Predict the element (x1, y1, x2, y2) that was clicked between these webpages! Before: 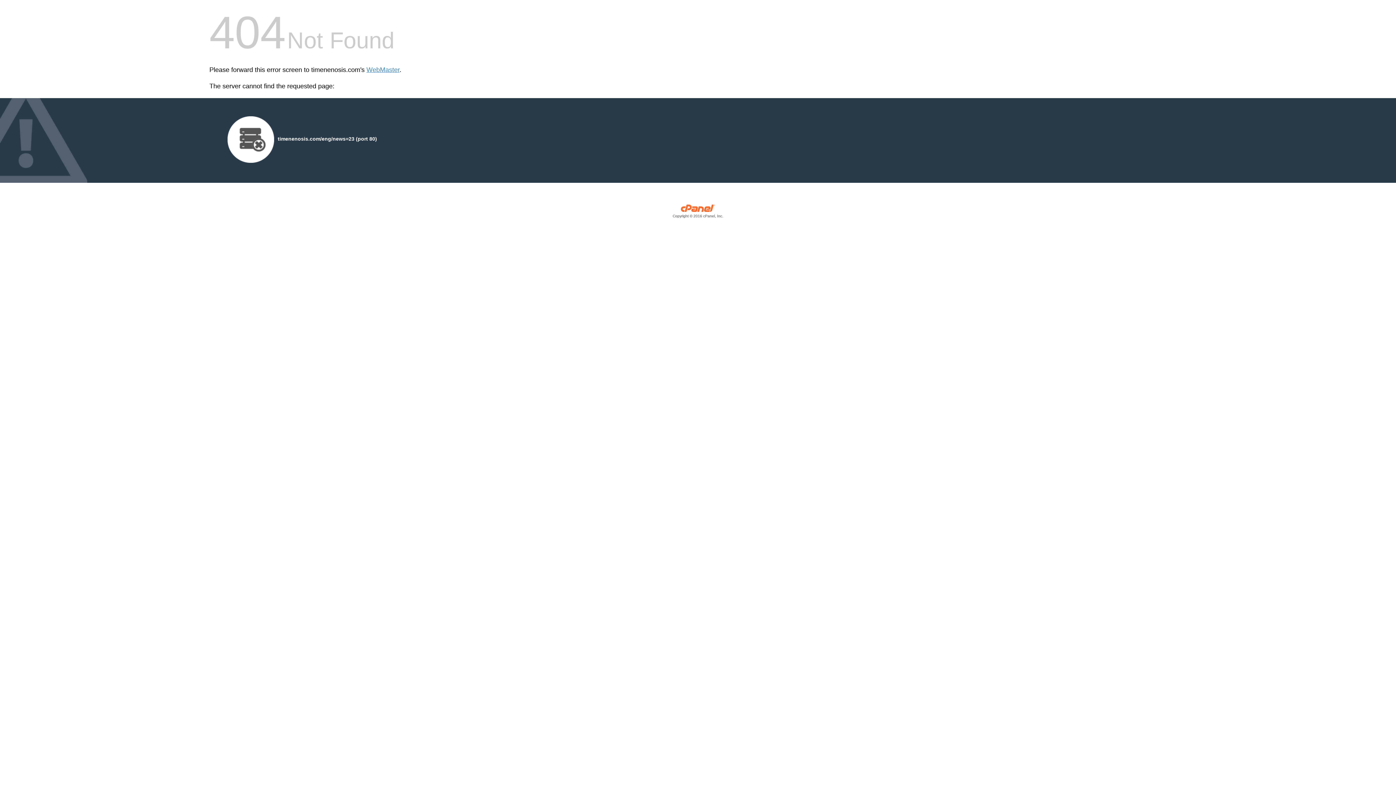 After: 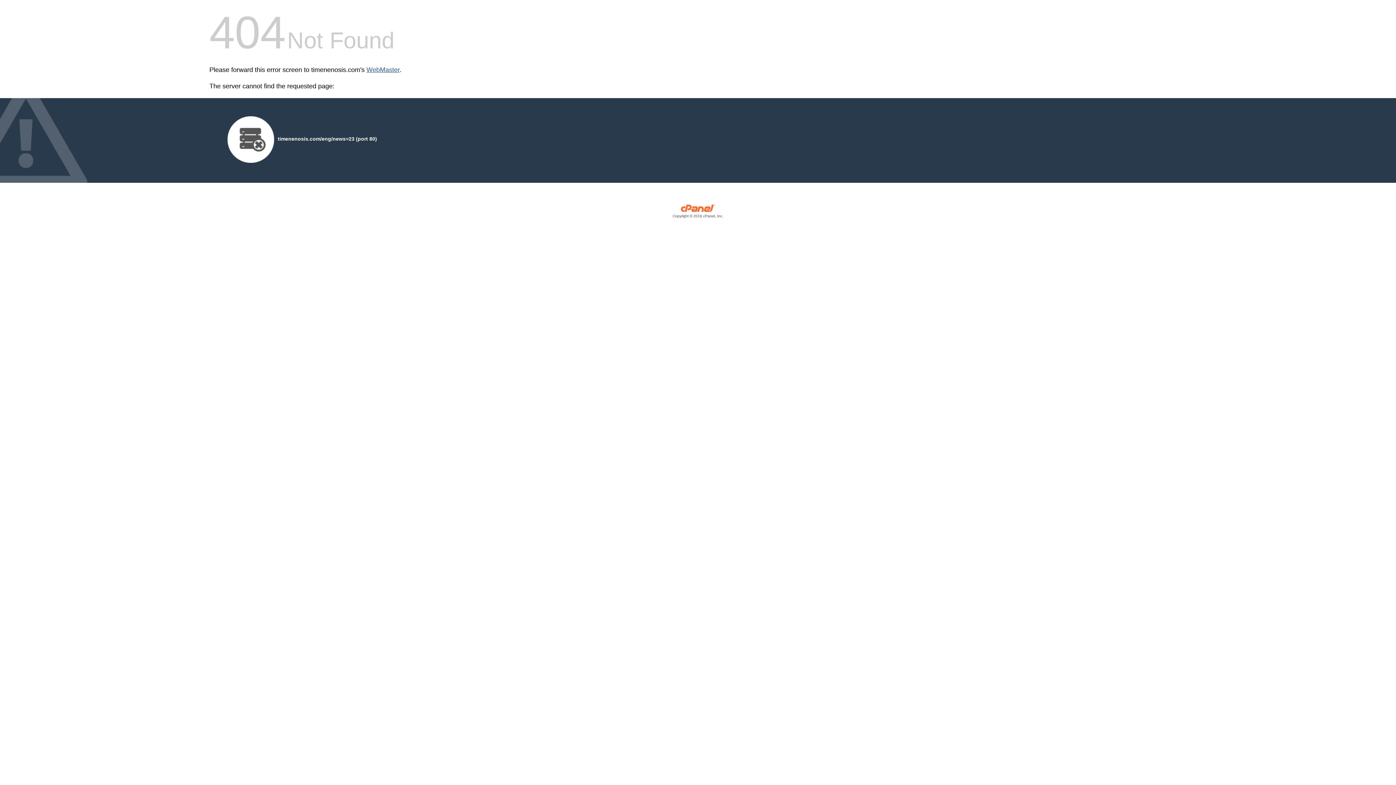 Action: bbox: (366, 66, 399, 73) label: WebMaster